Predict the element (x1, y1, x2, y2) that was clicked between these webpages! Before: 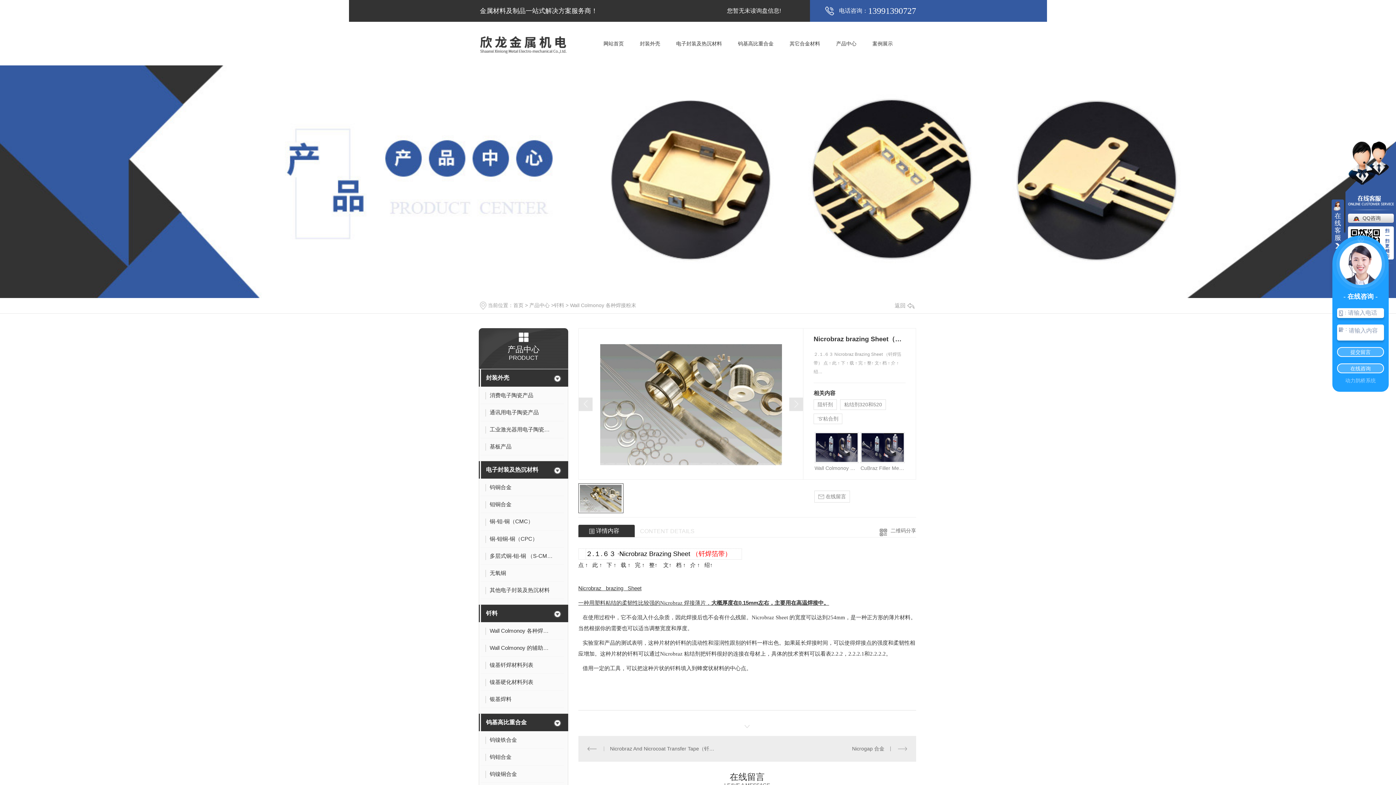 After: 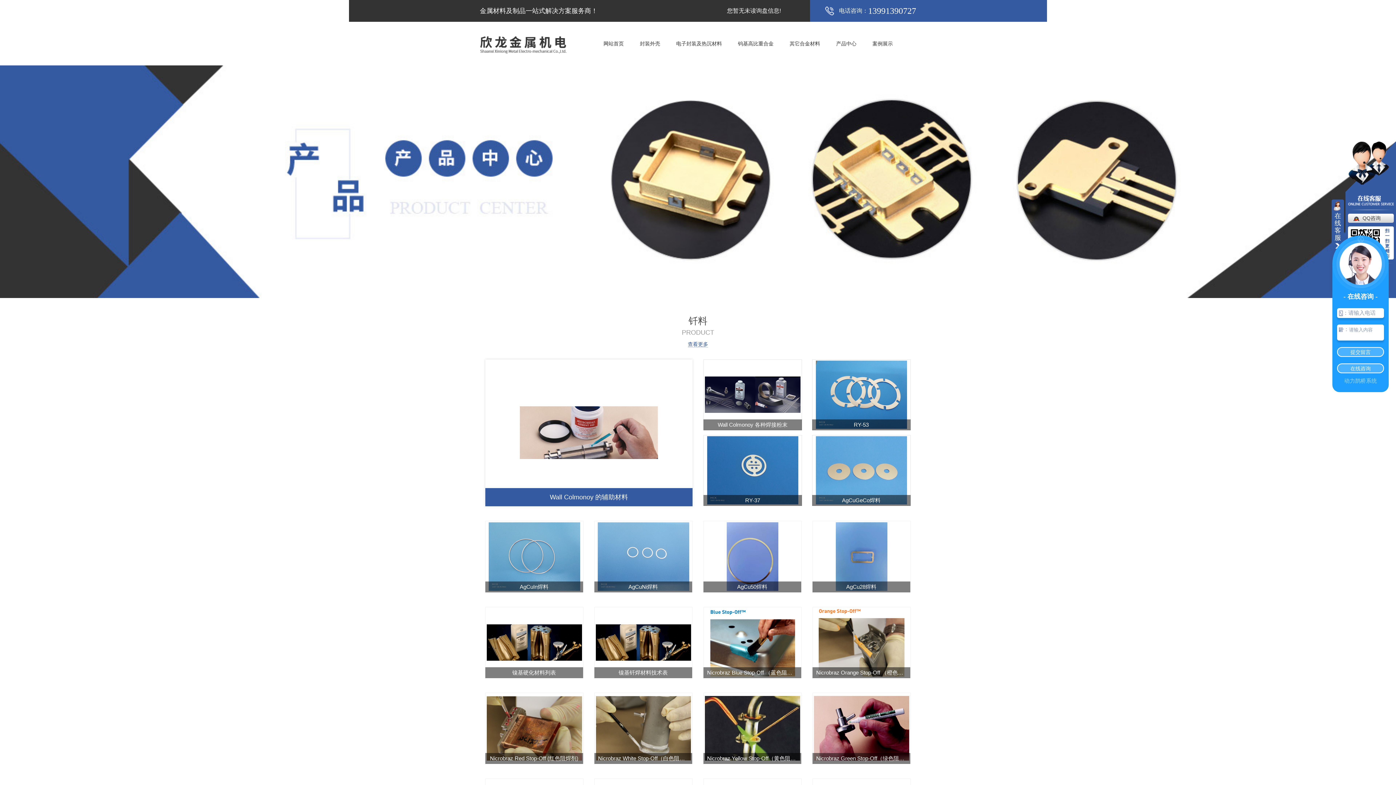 Action: bbox: (486, 609, 551, 618) label: 钎料